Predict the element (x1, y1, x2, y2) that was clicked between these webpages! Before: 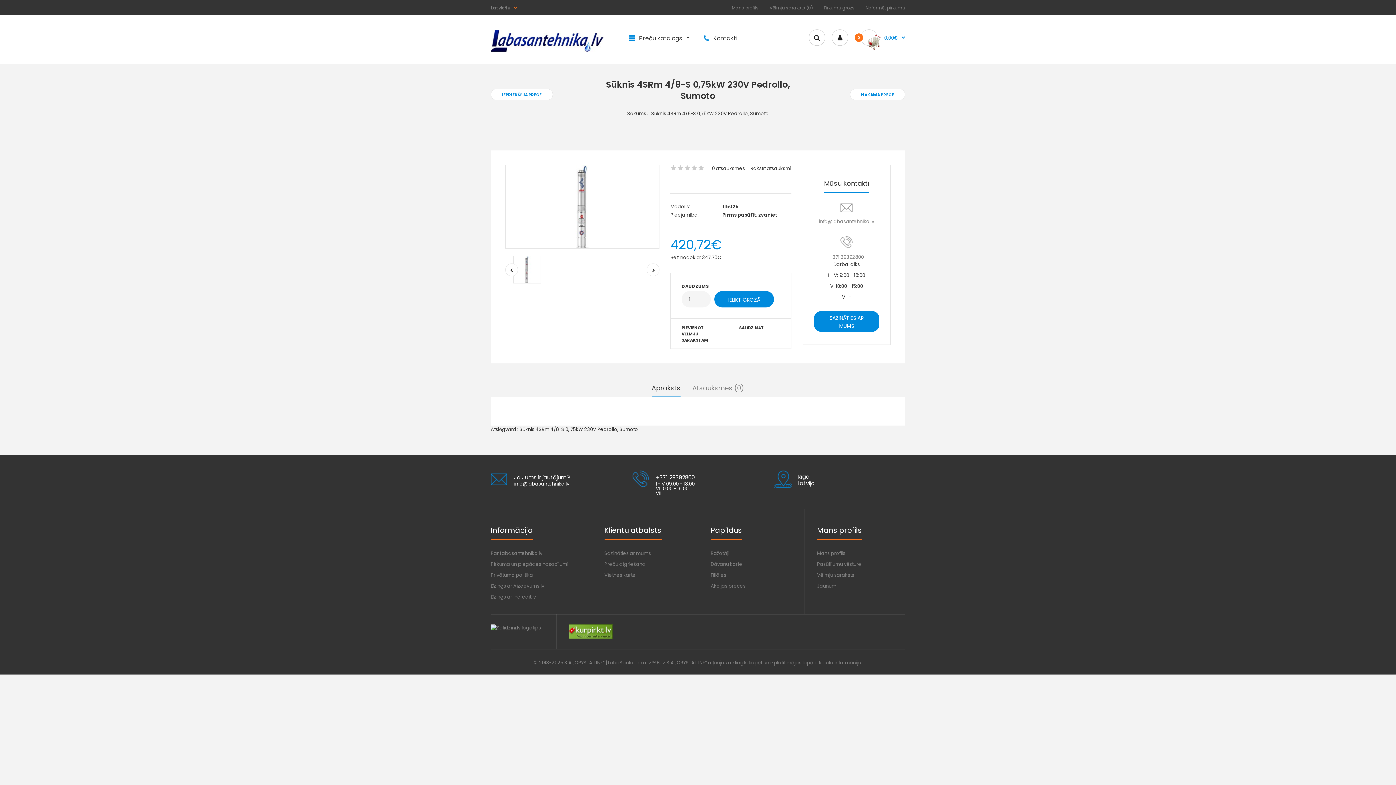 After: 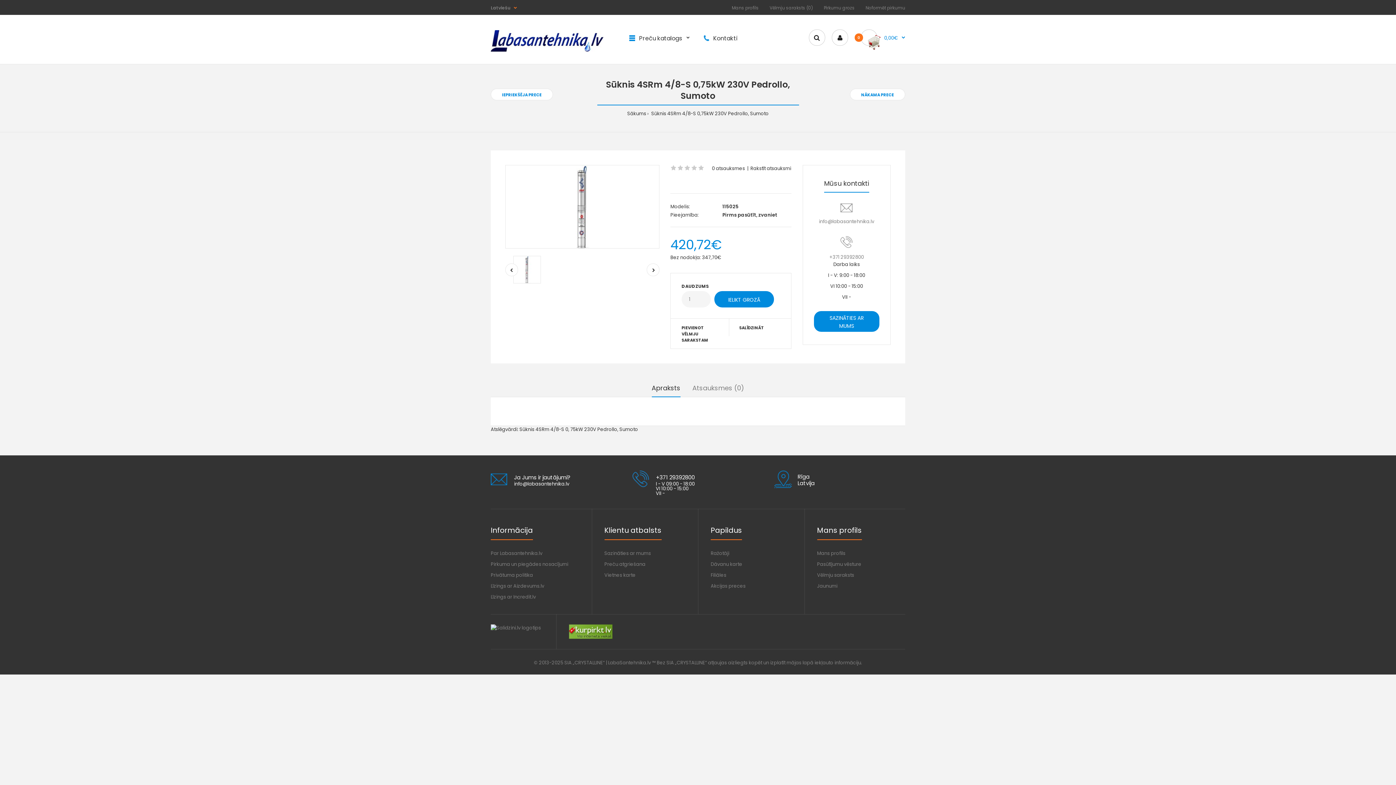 Action: bbox: (512, 256, 542, 283)